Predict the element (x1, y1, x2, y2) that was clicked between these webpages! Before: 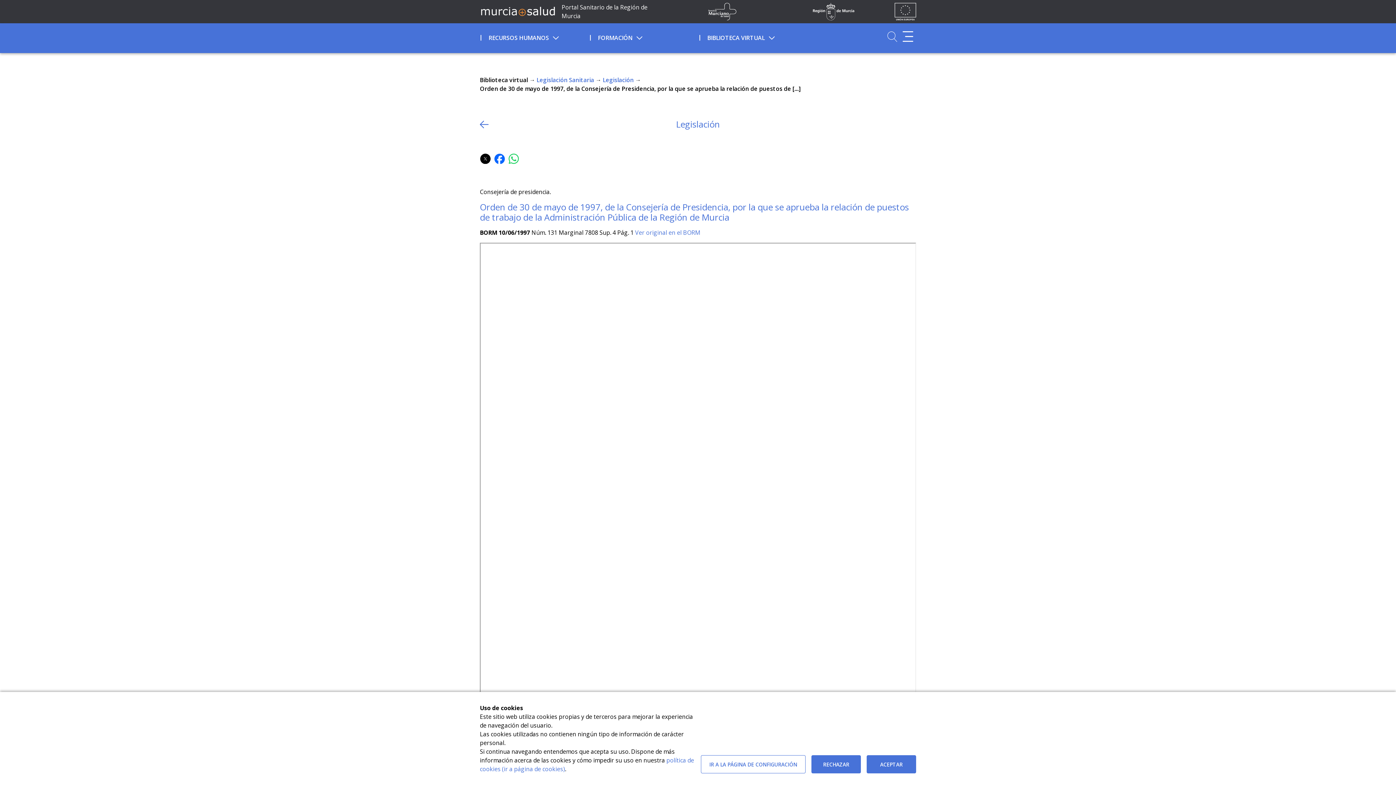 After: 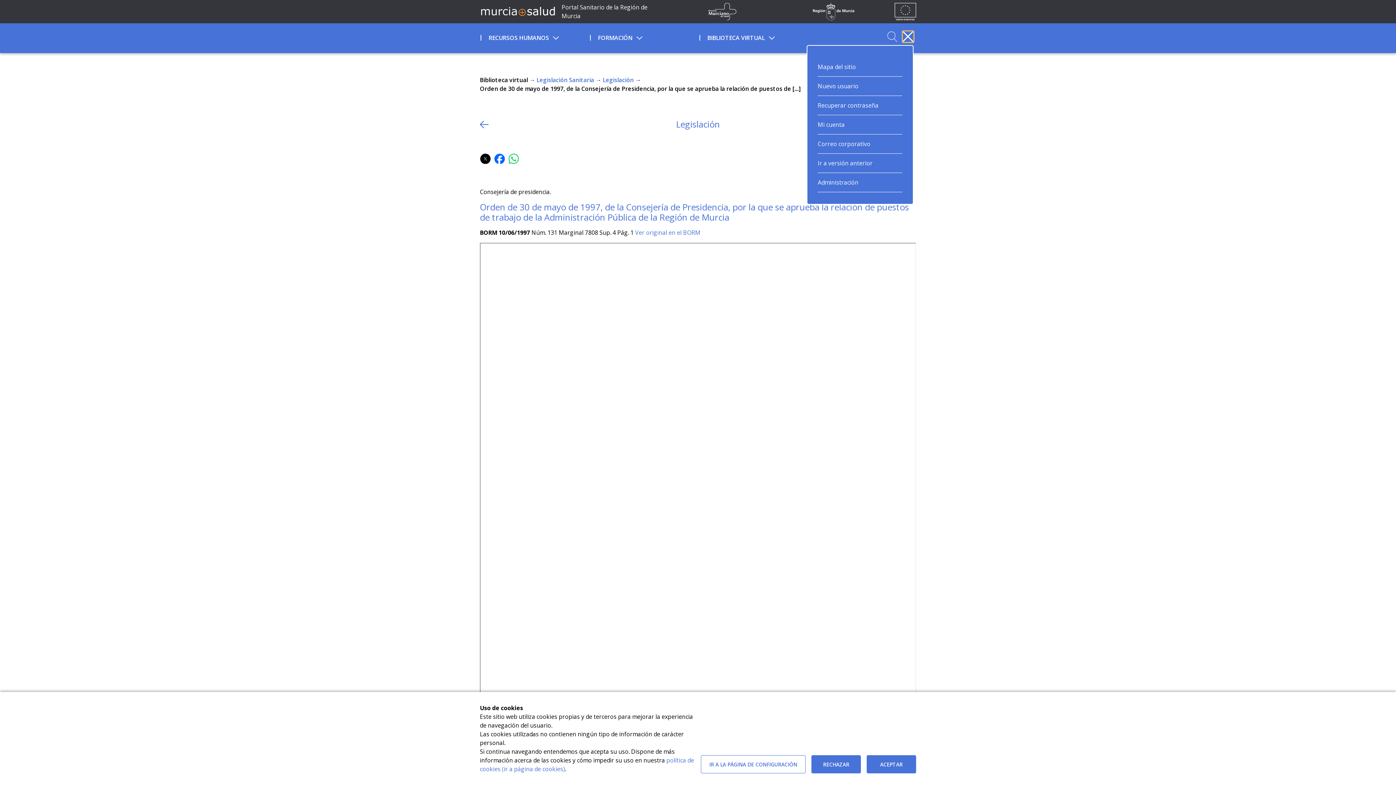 Action: label: Abrir menú adicional bbox: (903, 31, 913, 42)